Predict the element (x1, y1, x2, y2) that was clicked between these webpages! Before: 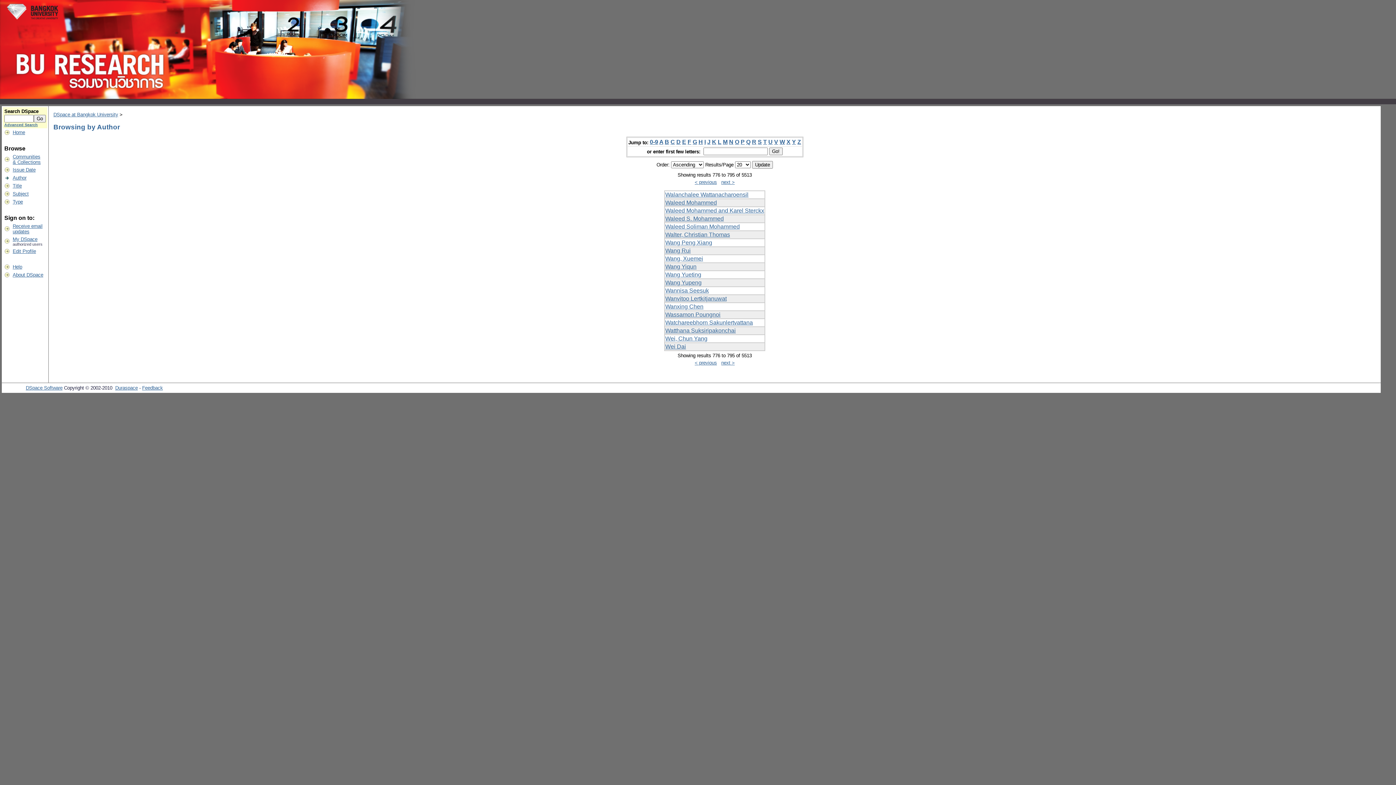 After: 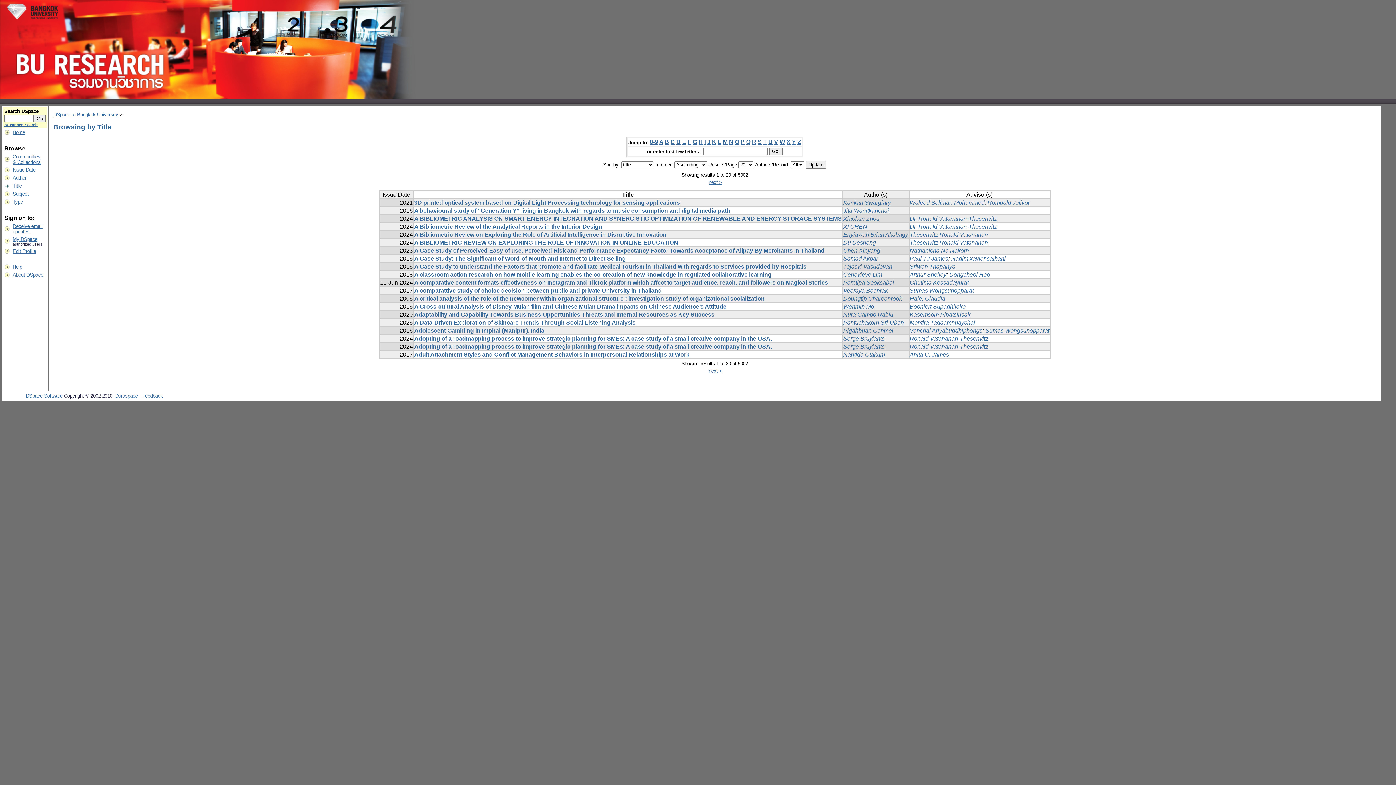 Action: label: Title bbox: (12, 183, 21, 188)